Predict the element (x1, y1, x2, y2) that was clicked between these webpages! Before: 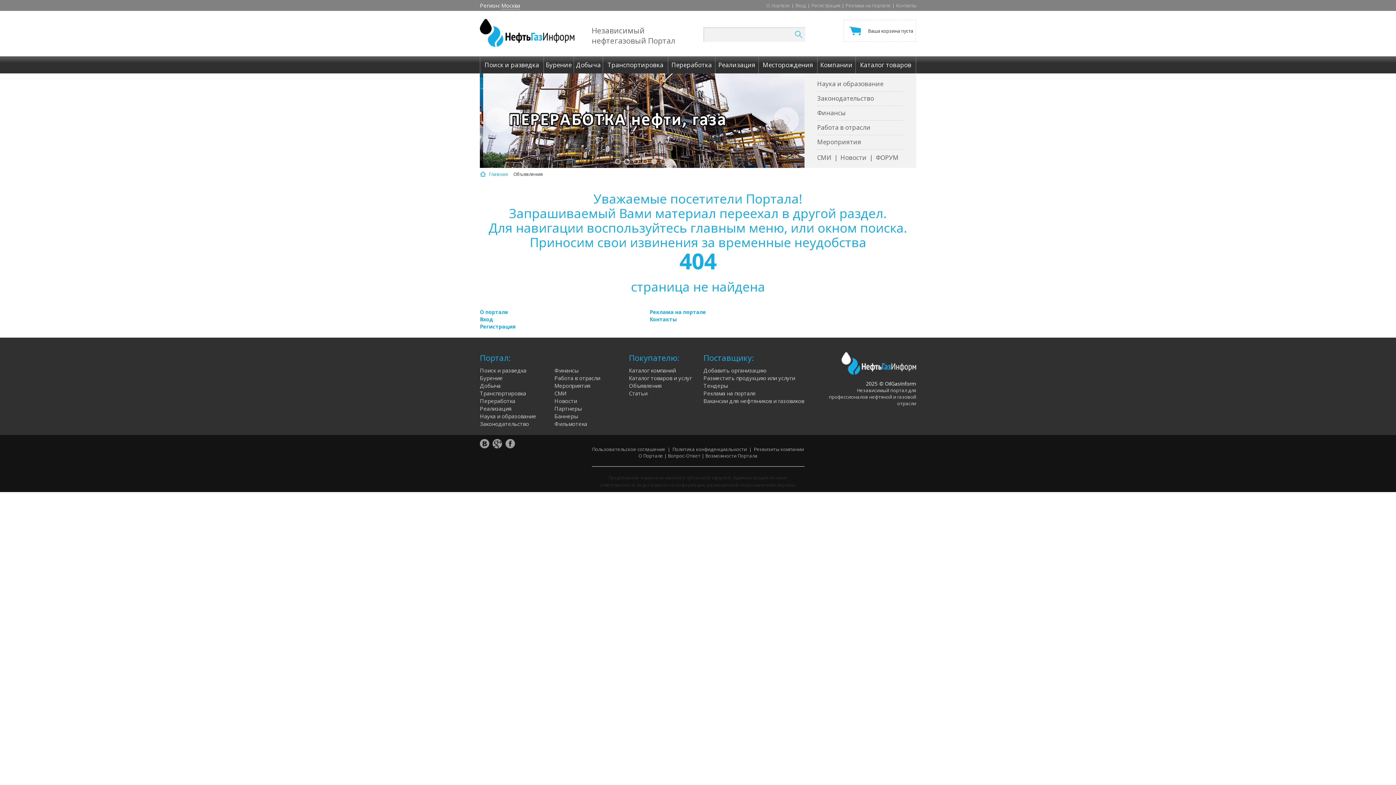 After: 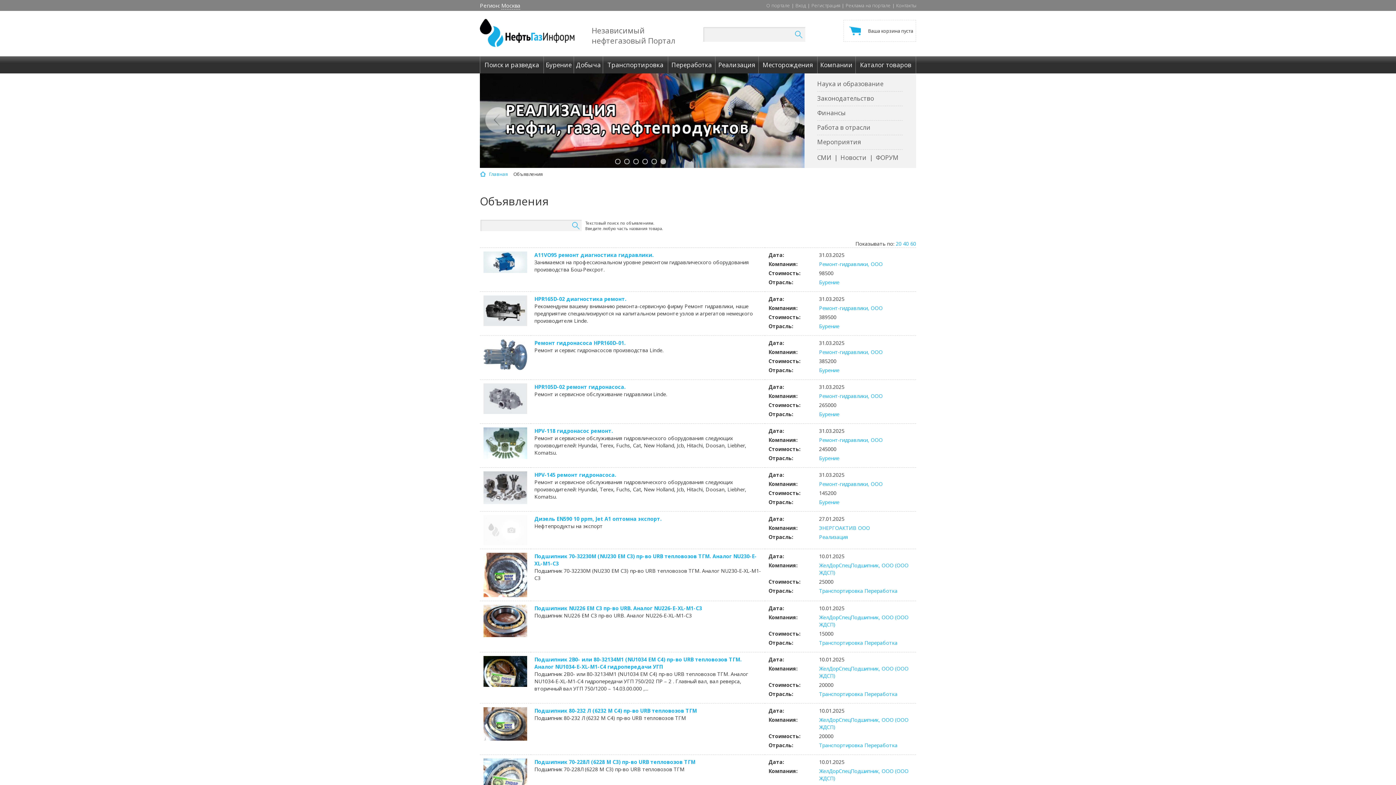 Action: bbox: (629, 382, 661, 389) label: Объявления